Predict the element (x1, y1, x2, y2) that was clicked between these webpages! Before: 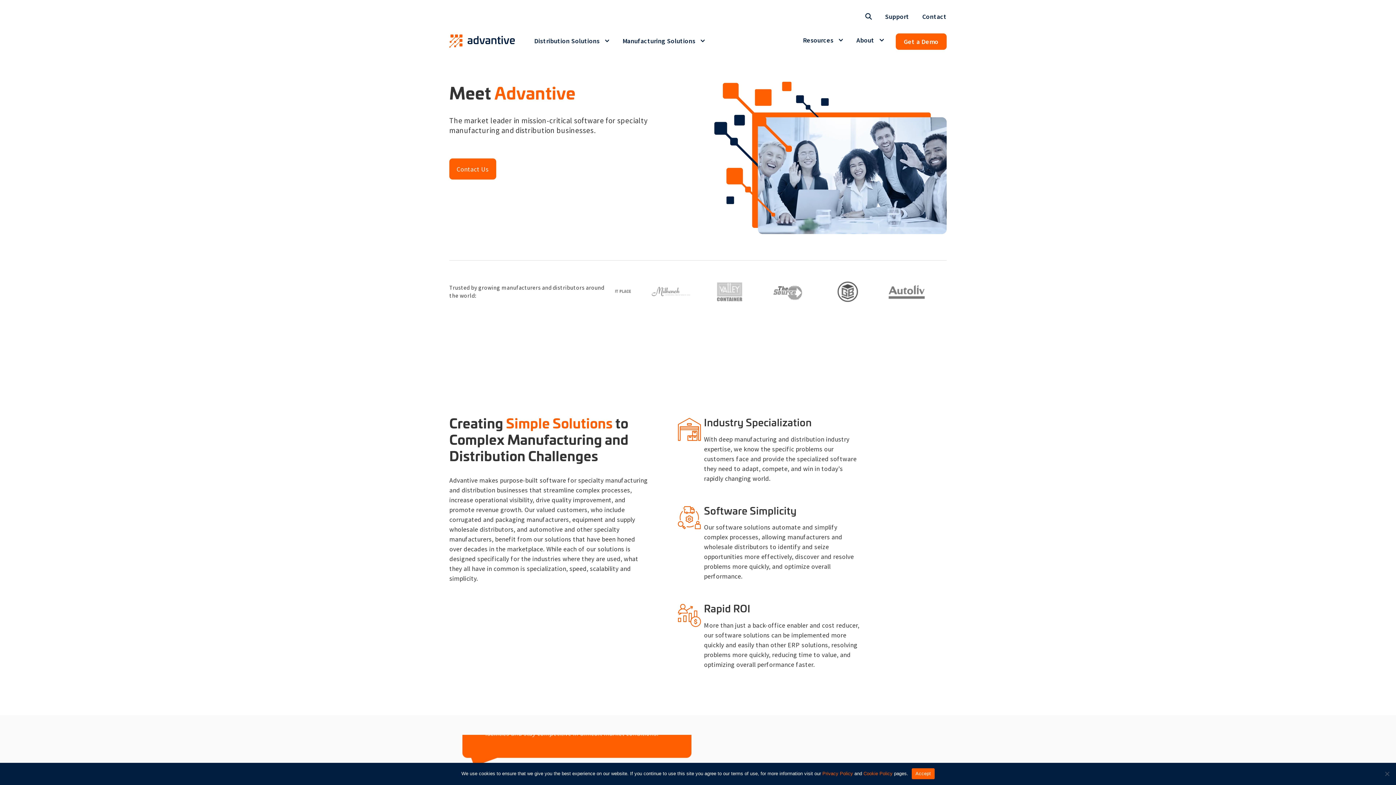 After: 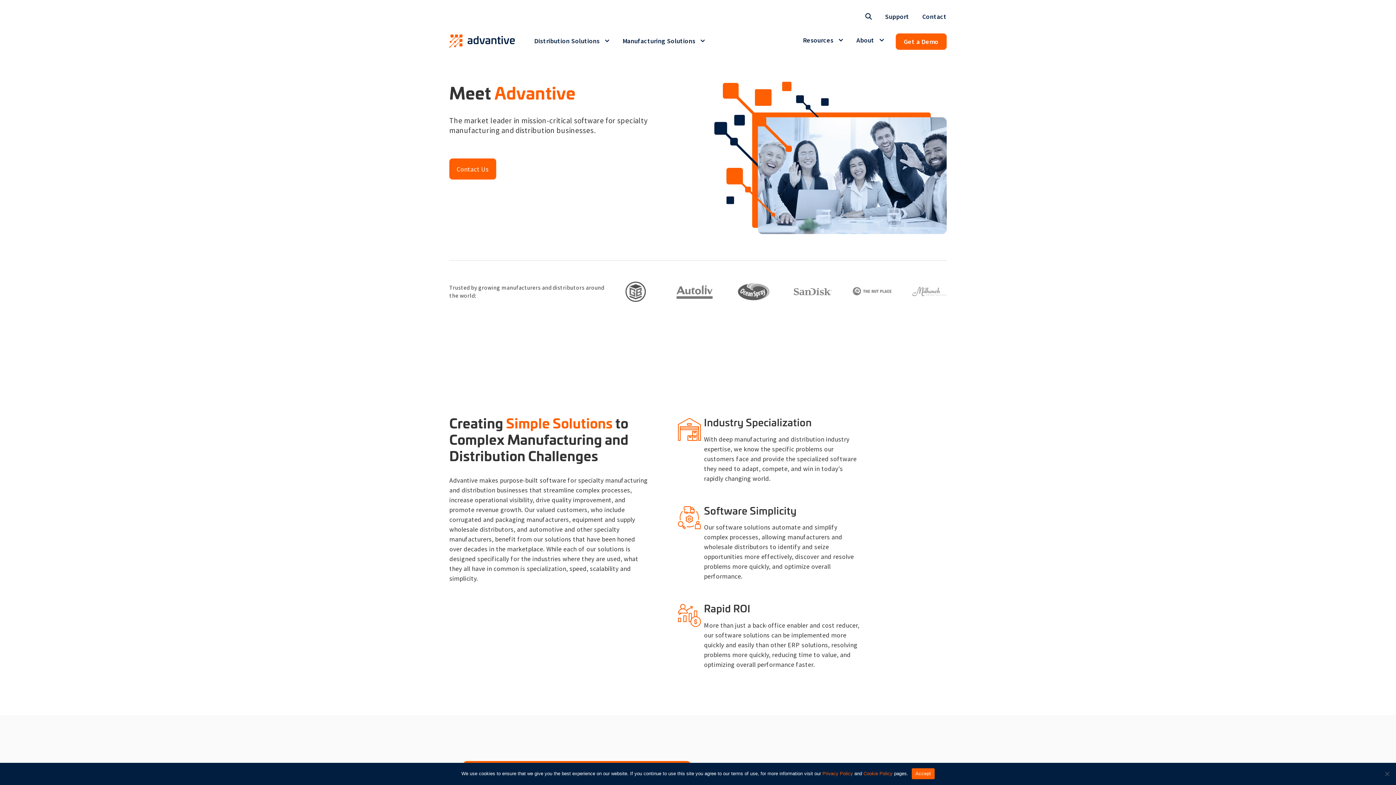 Action: label: About bbox: (850, 33, 890, 46)